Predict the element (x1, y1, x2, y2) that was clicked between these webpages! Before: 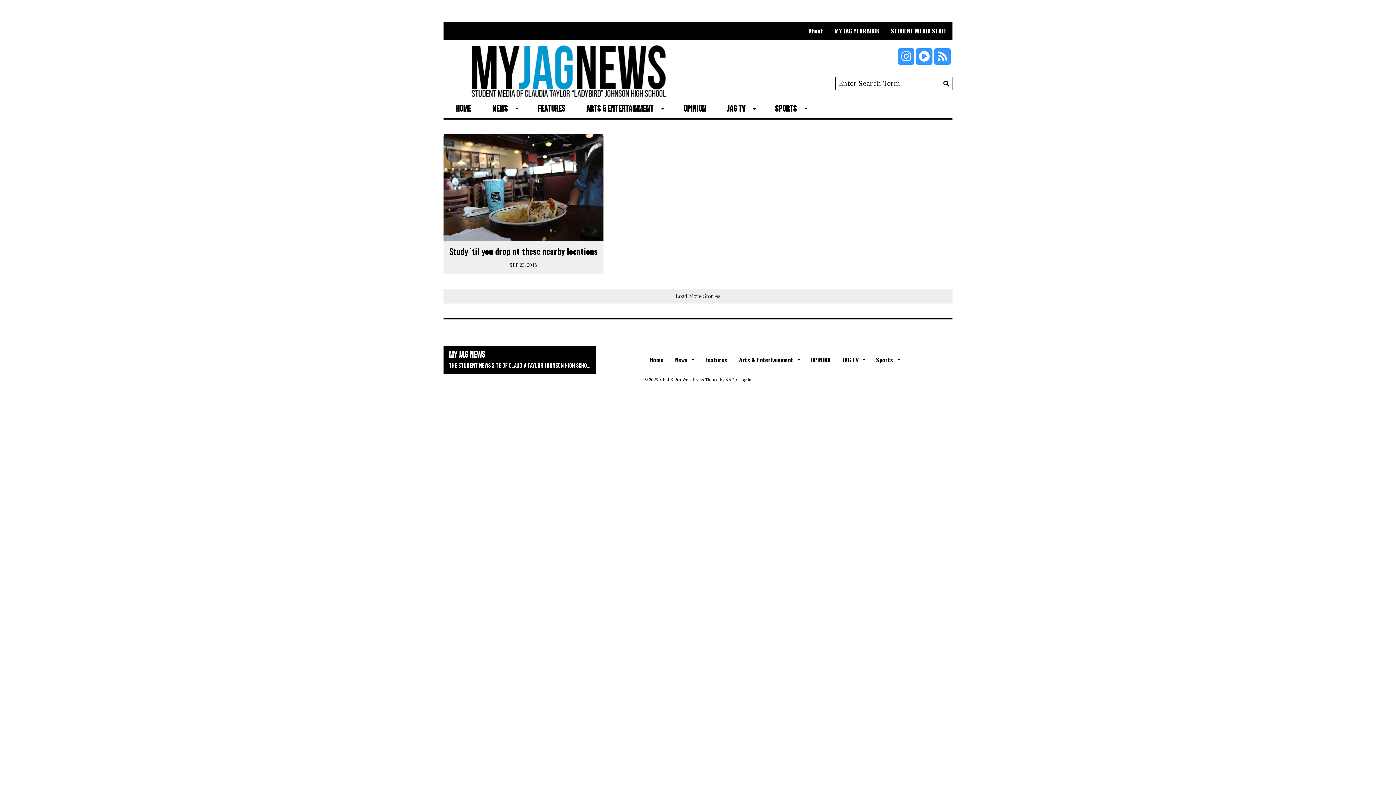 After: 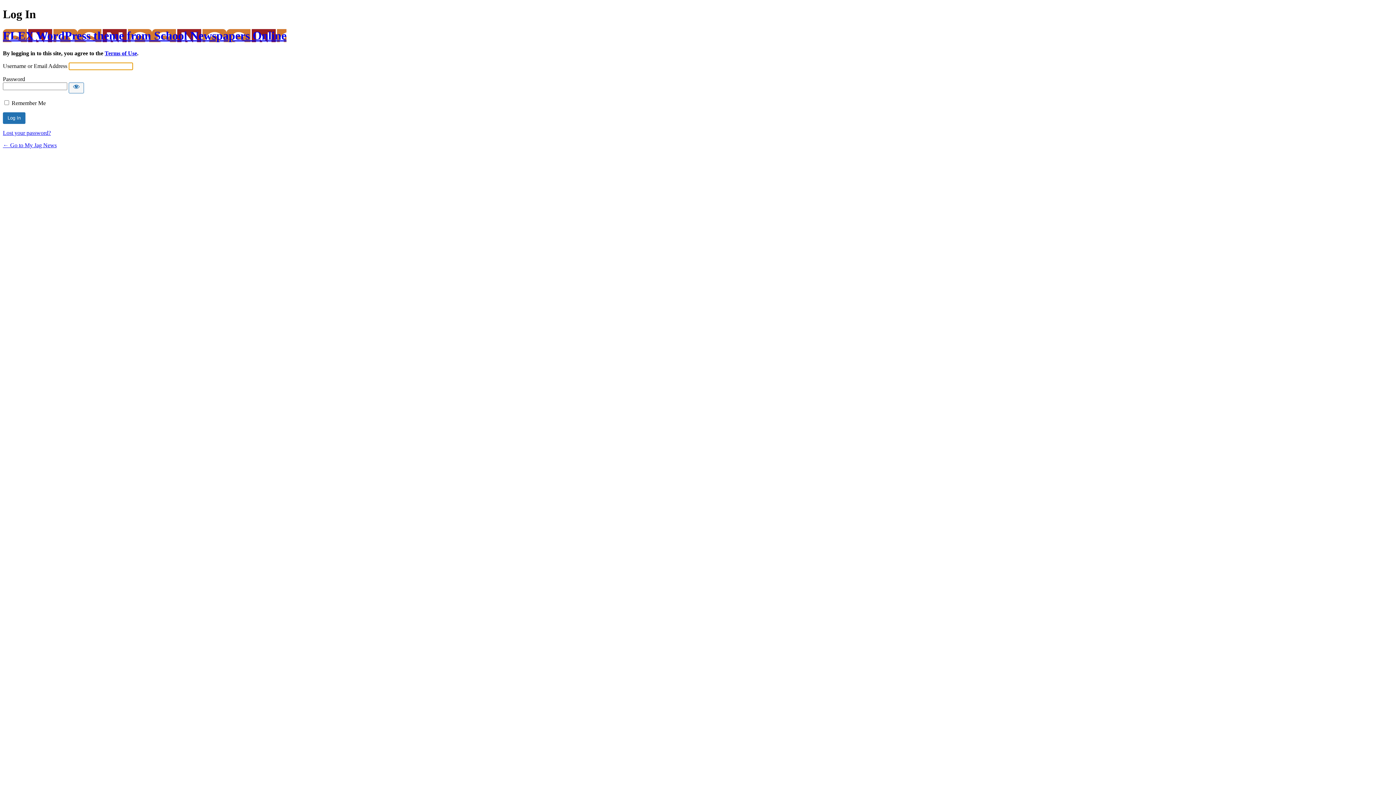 Action: bbox: (739, 377, 751, 383) label: Log in